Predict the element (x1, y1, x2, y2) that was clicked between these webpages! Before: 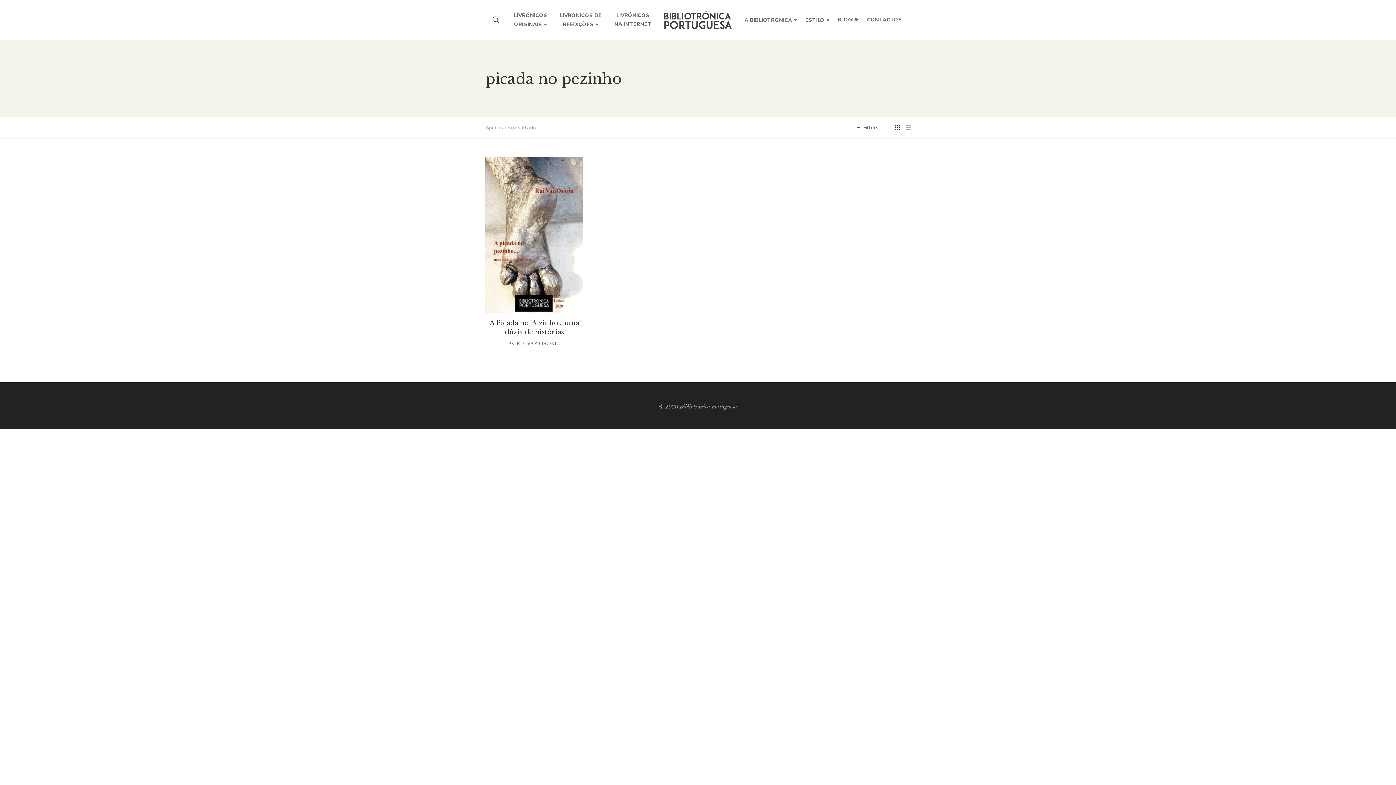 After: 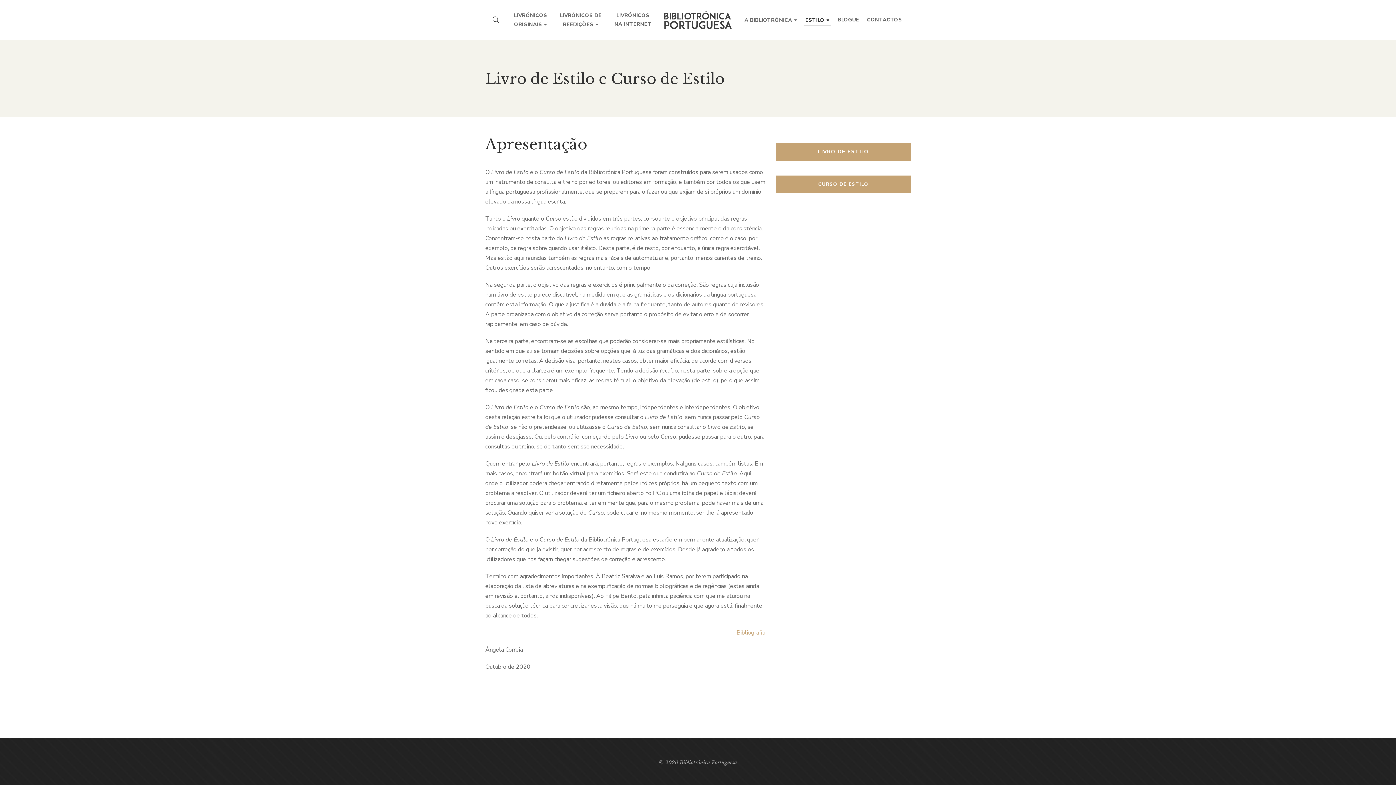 Action: bbox: (805, 11, 829, 28) label: ESTILO